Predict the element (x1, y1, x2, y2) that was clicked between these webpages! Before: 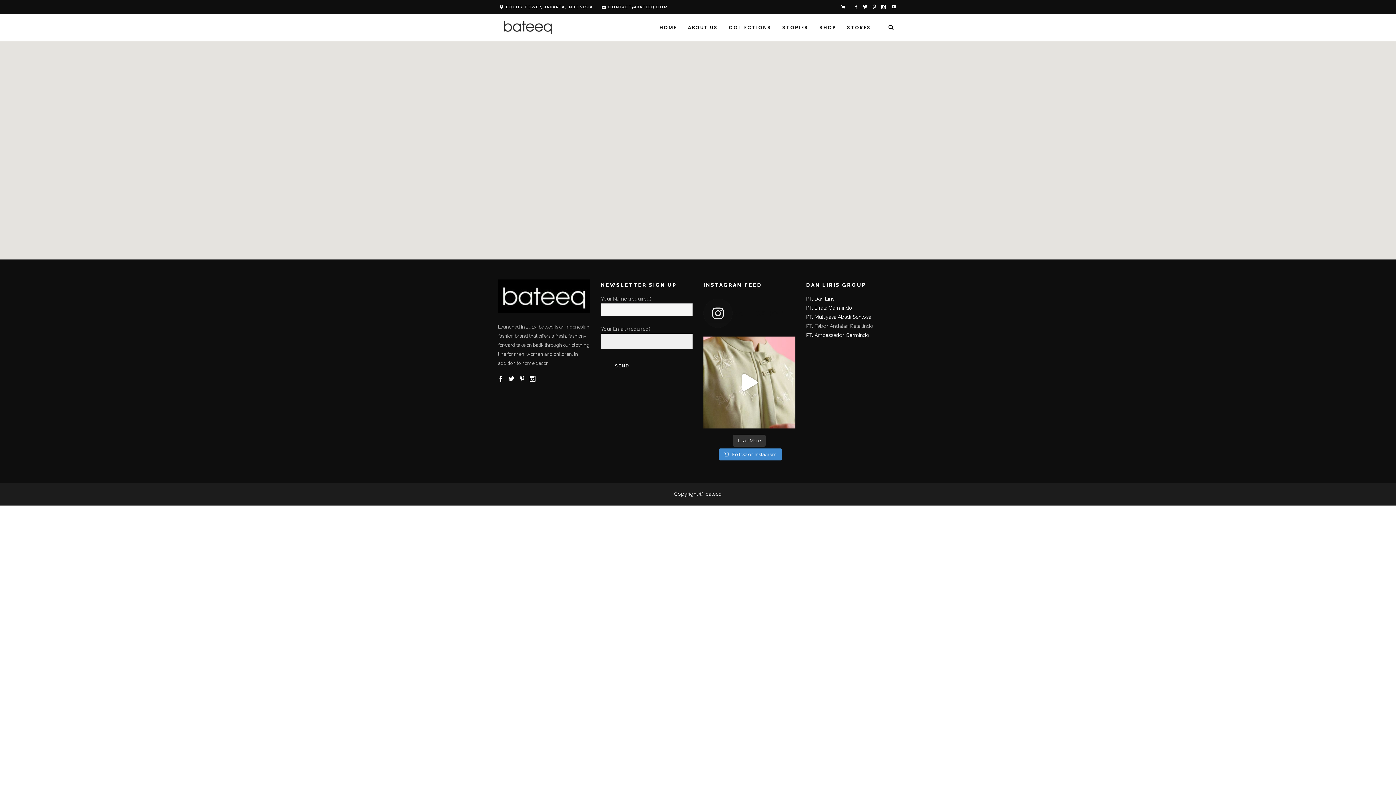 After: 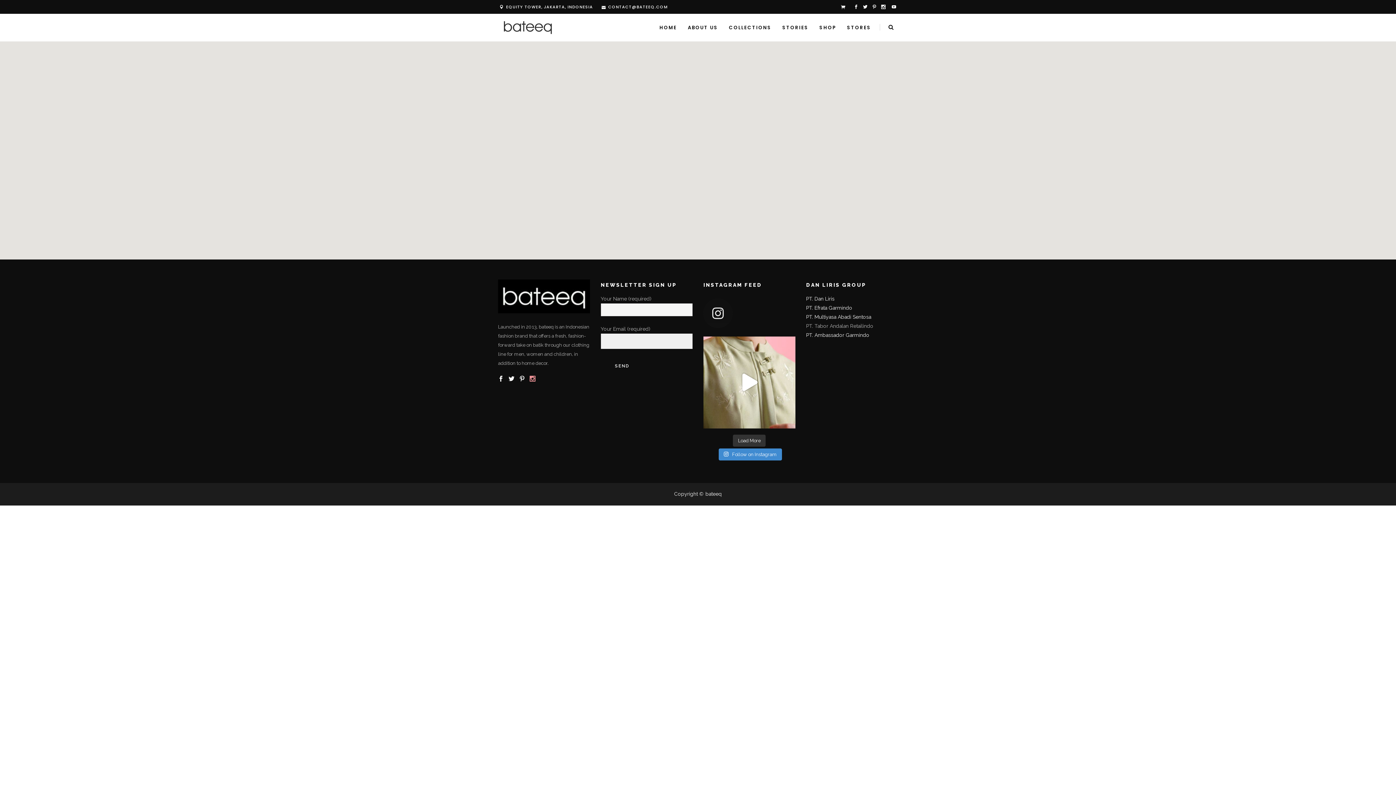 Action: bbox: (529, 376, 535, 382)